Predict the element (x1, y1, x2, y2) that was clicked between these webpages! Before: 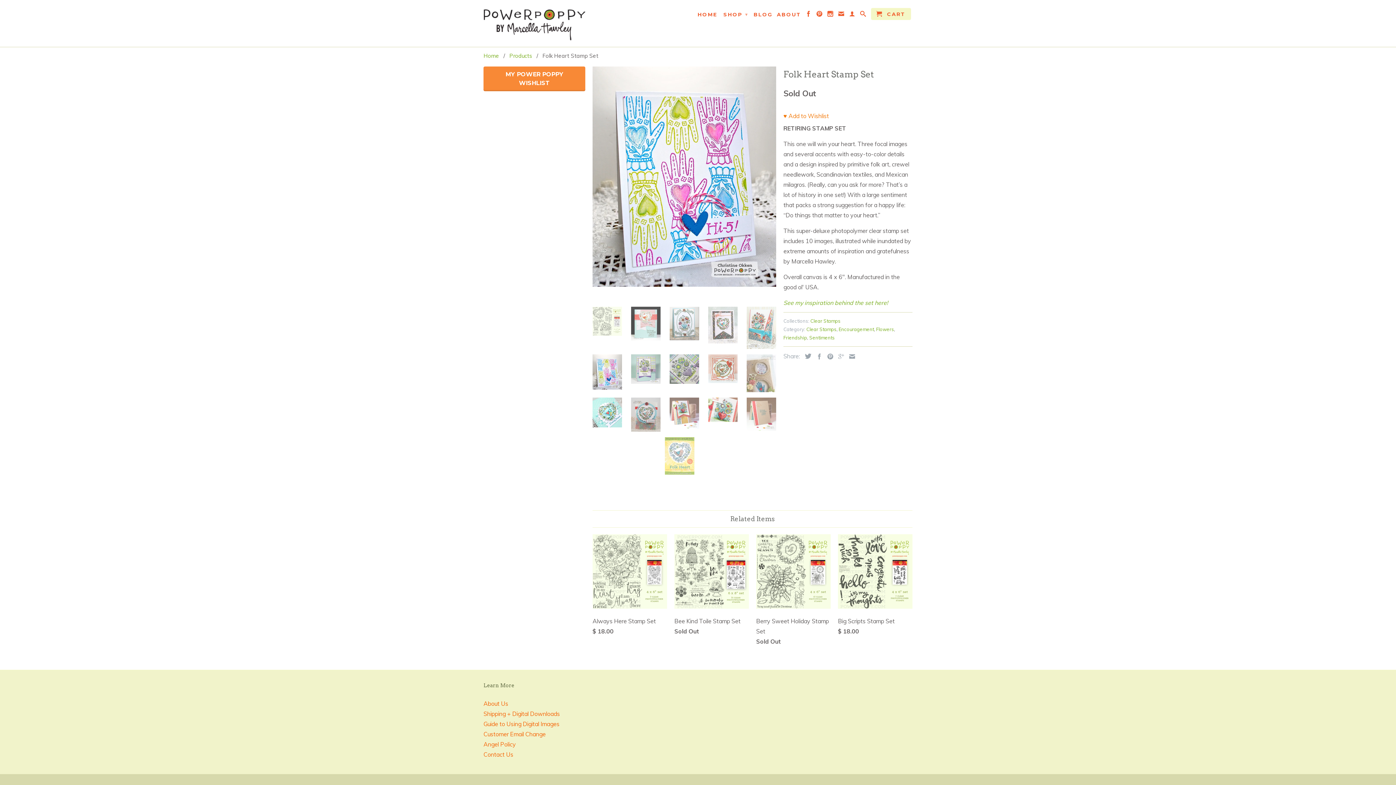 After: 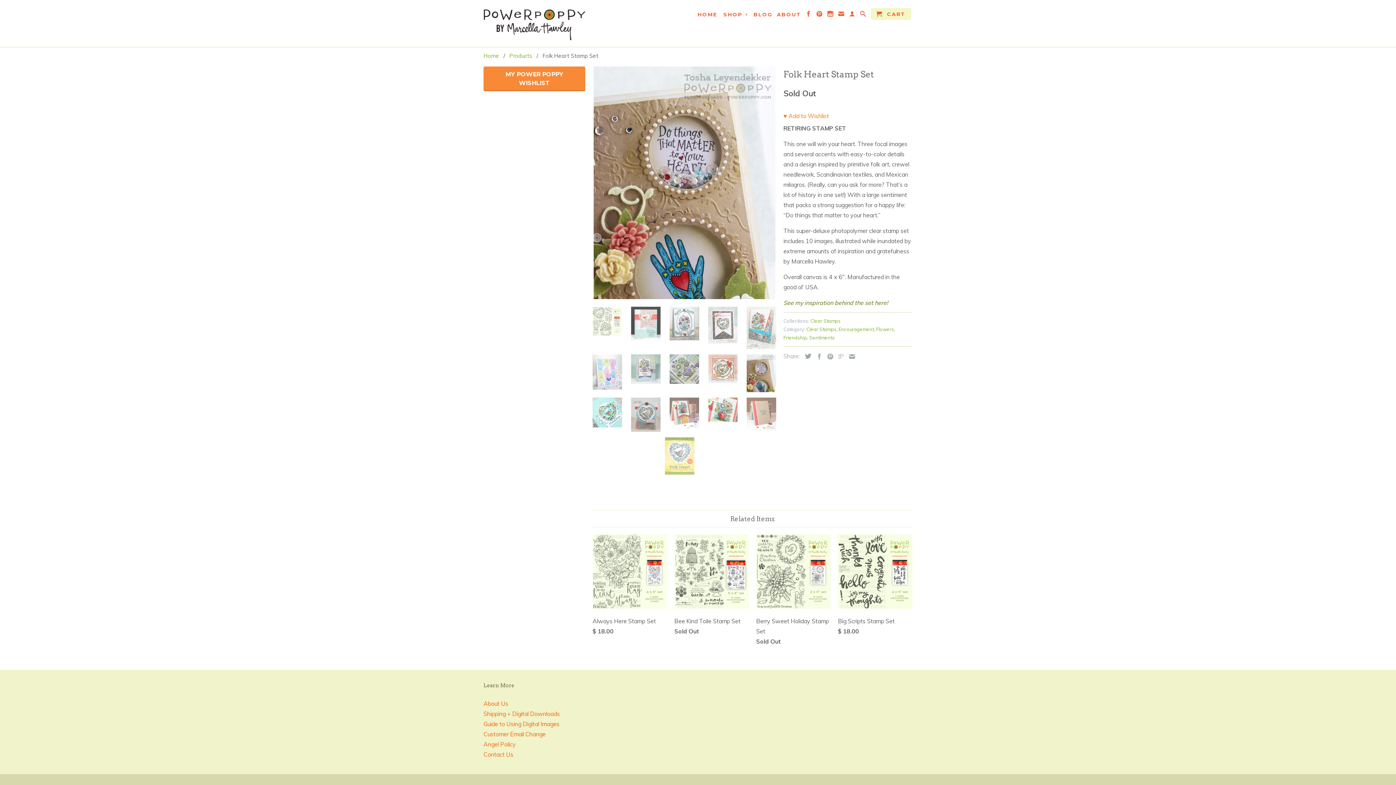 Action: label: See my inspiration behind the set here! bbox: (783, 299, 888, 306)